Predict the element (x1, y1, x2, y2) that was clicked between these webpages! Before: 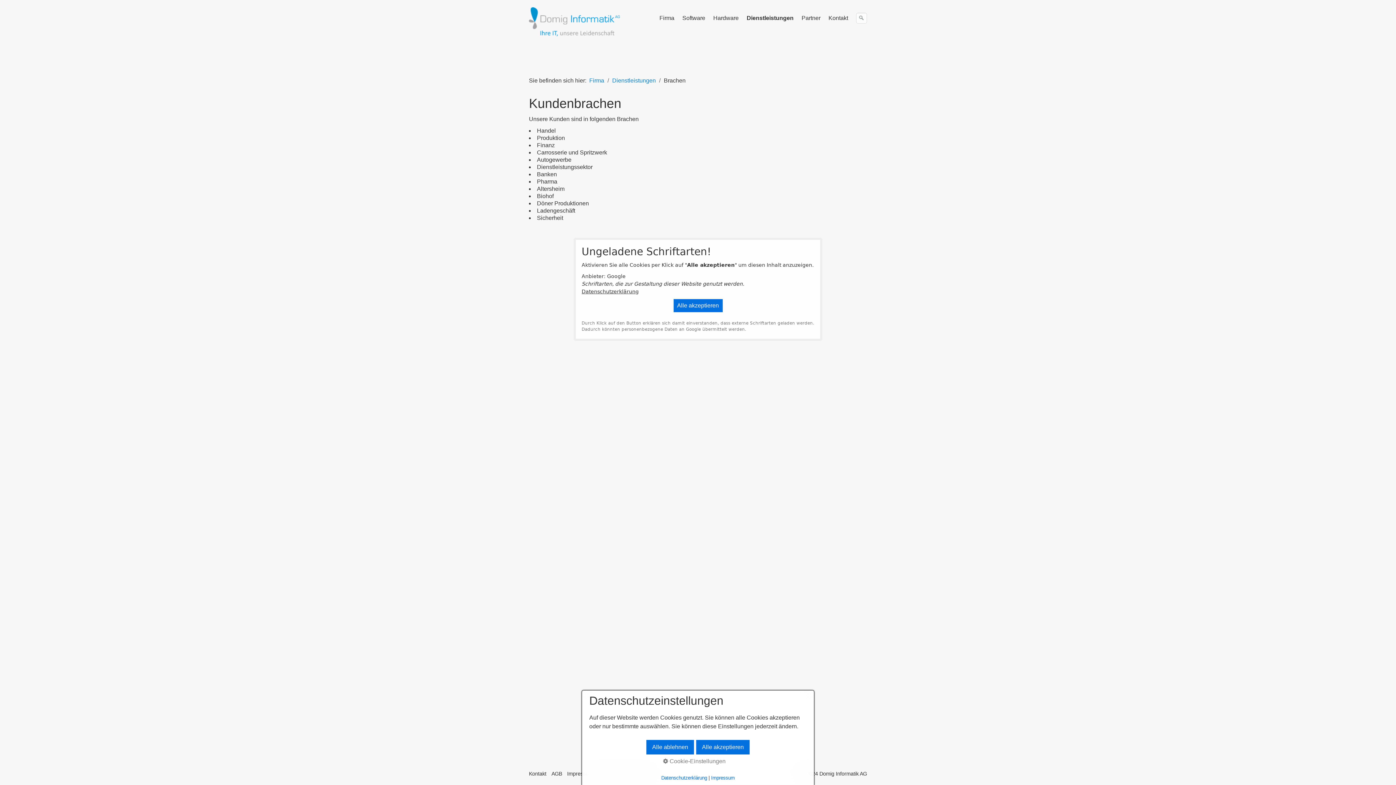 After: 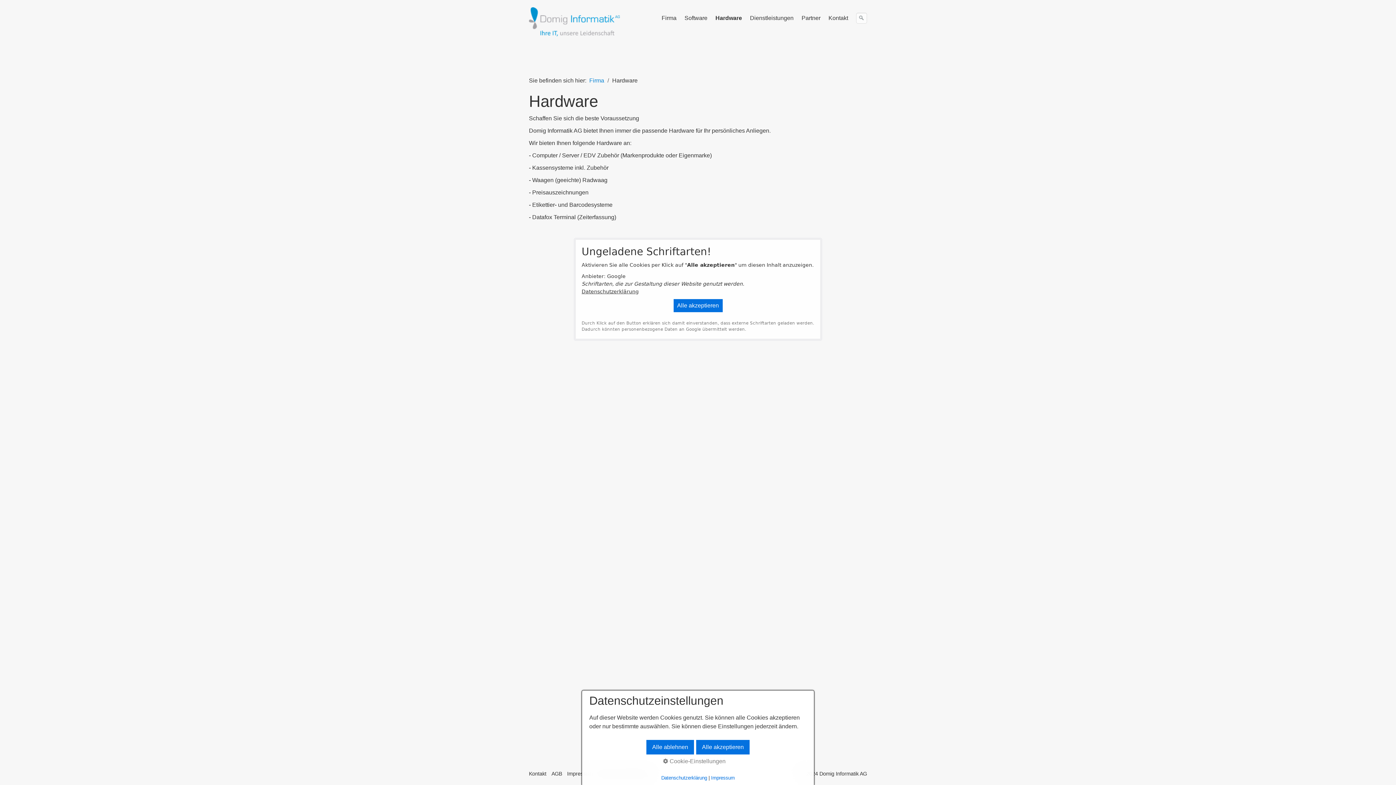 Action: label: Hardware bbox: (709, 13, 742, 23)